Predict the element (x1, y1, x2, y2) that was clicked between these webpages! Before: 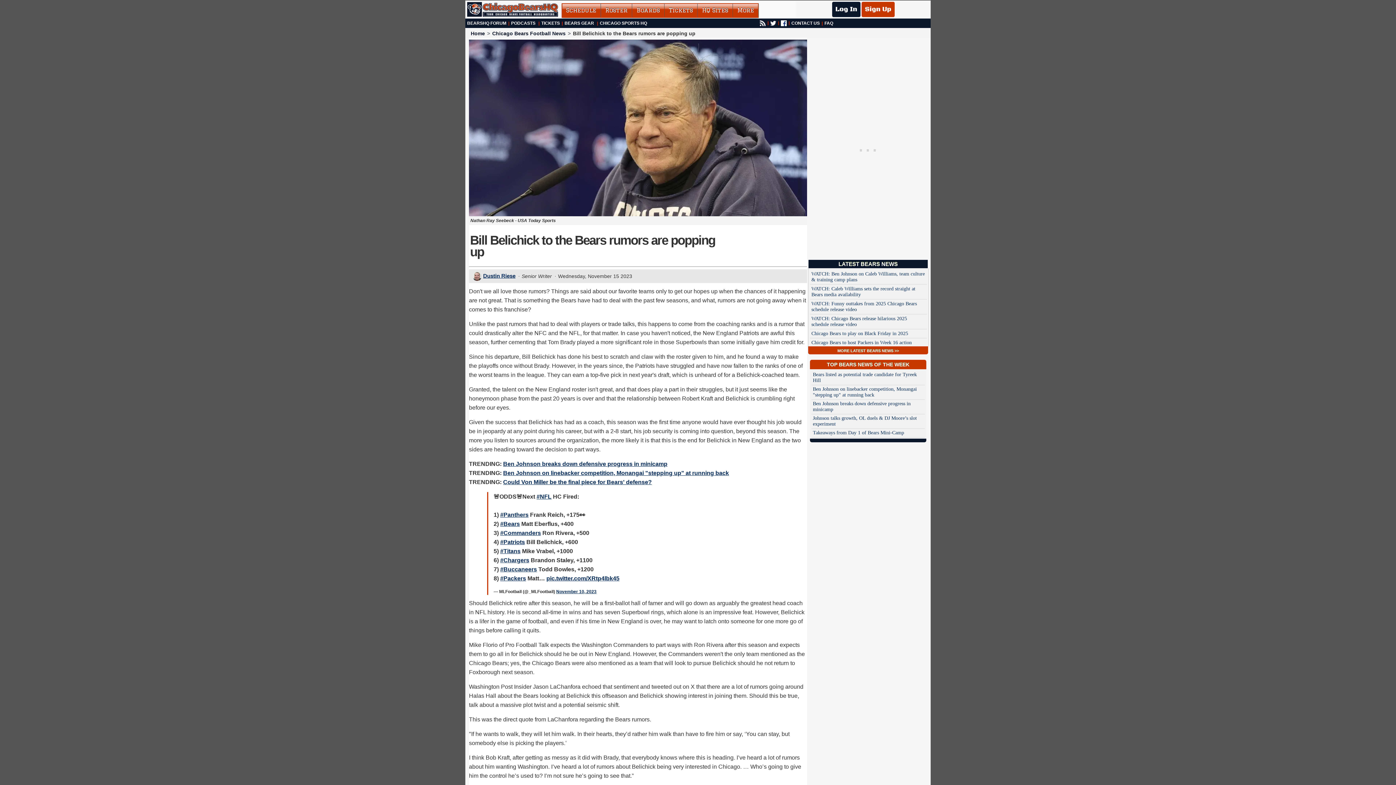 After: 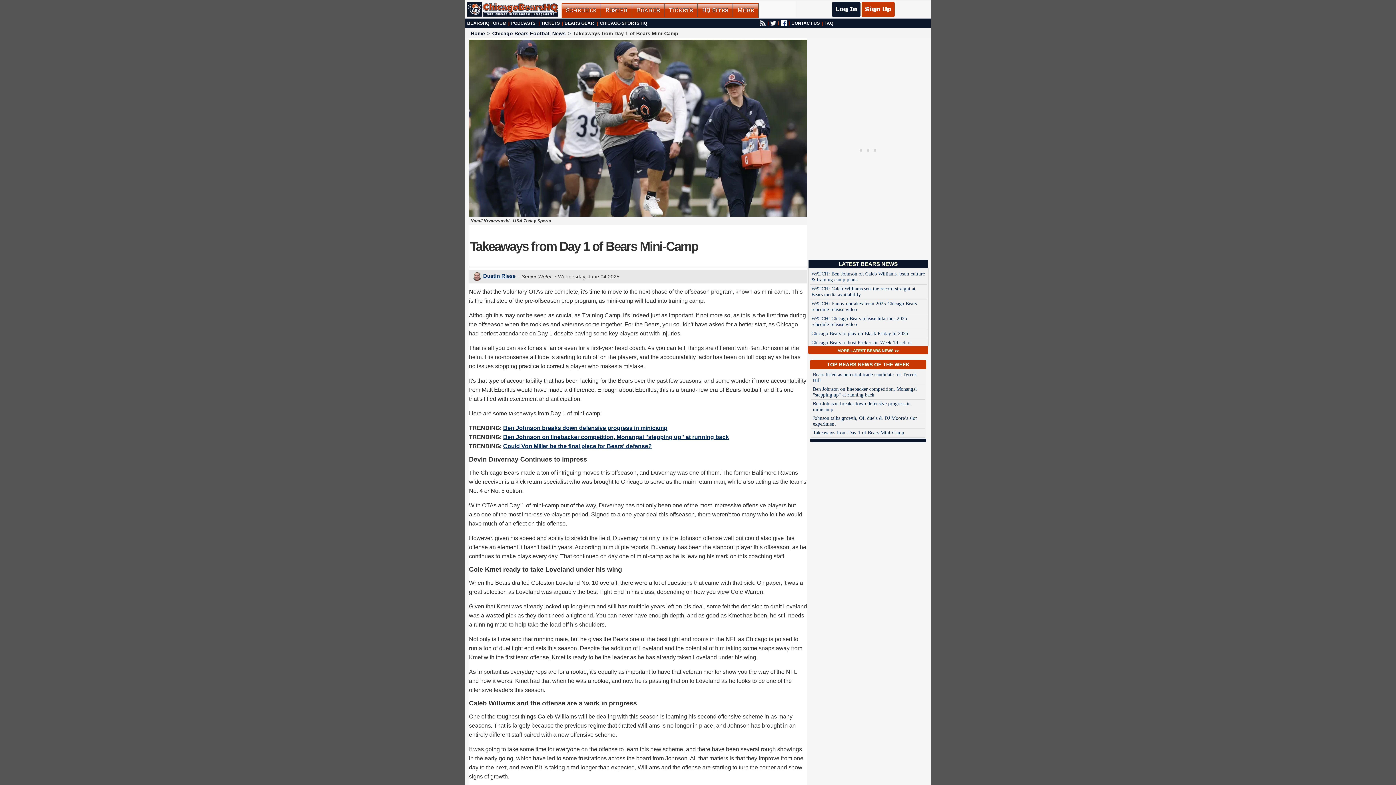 Action: label: Takeaways from Day 1 of Bears Mini-Camp bbox: (813, 426, 904, 432)